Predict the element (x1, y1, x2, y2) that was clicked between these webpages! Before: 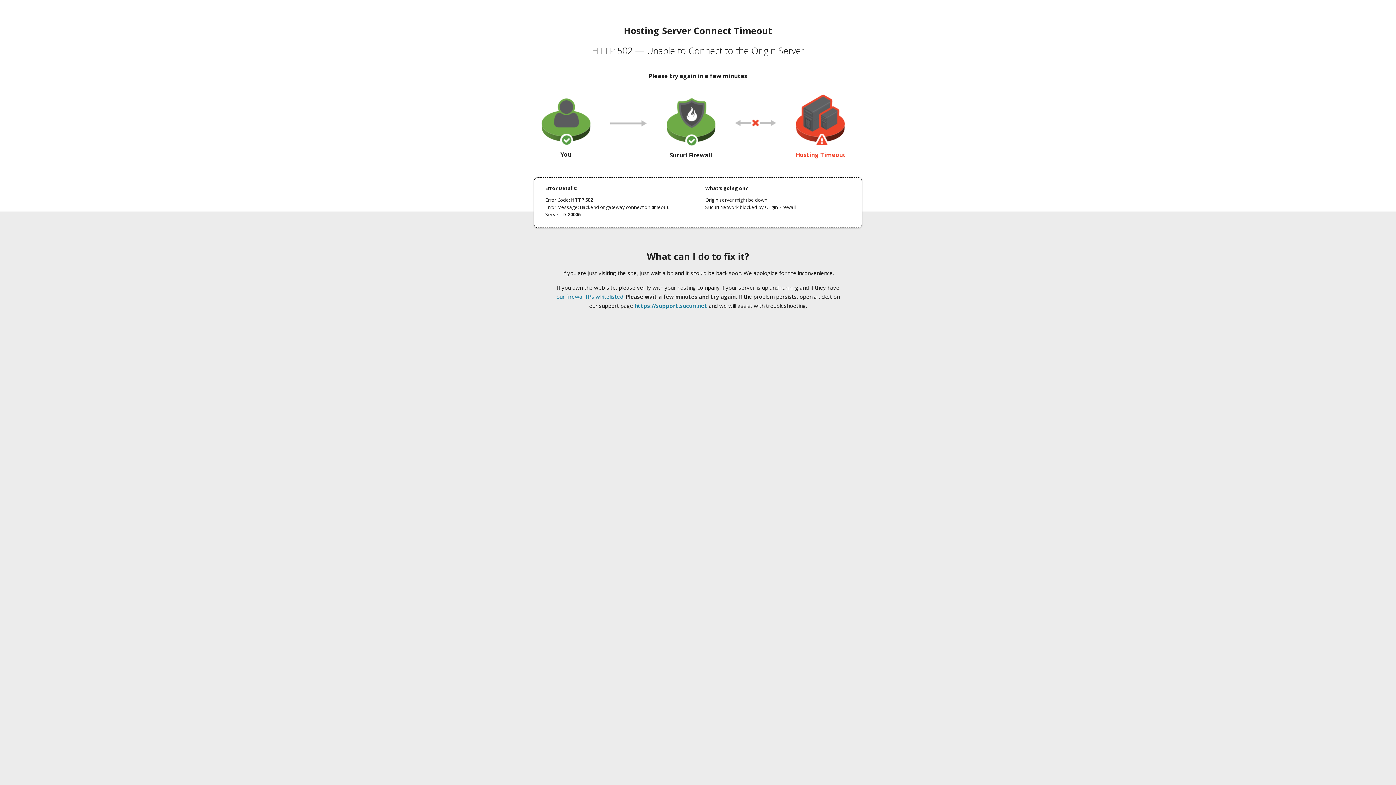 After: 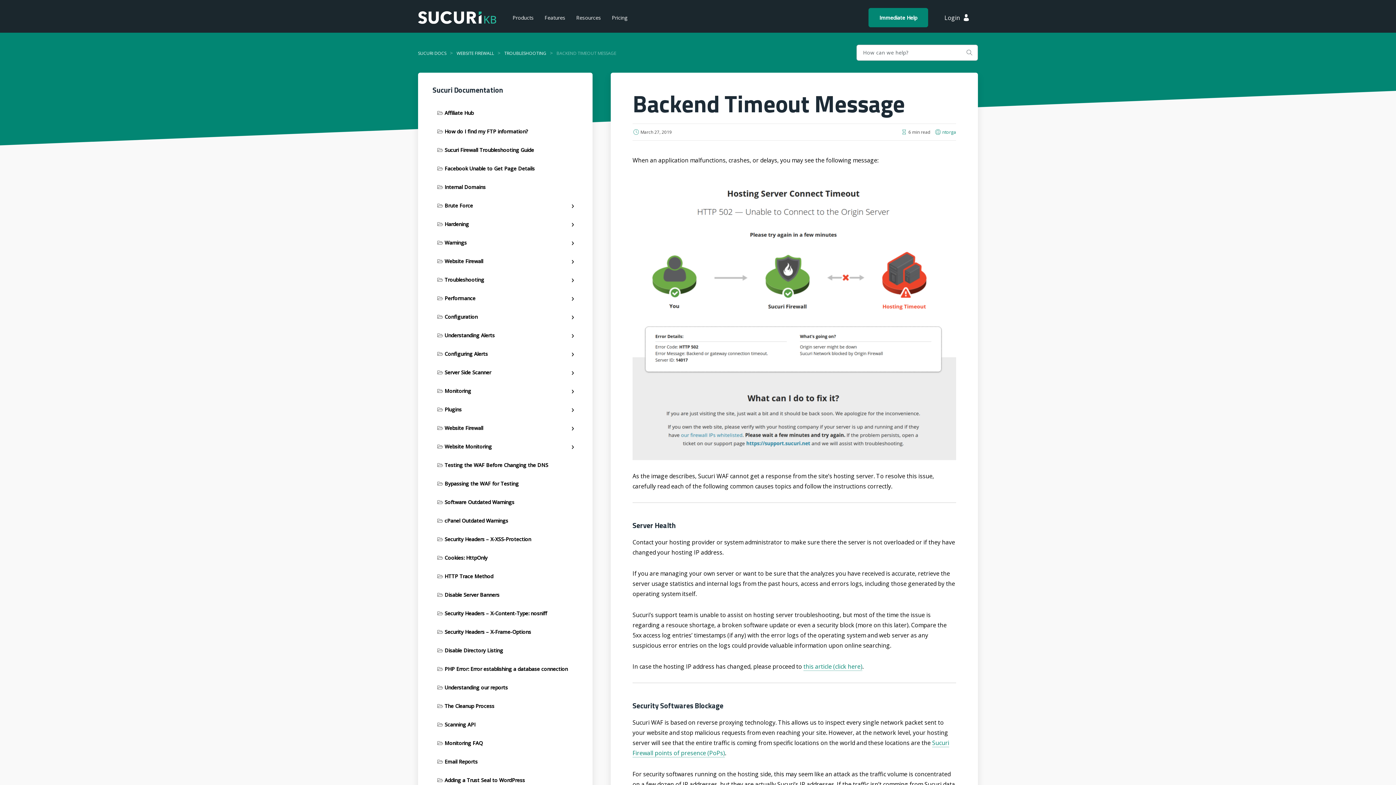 Action: bbox: (556, 293, 623, 300) label: our firewall IPs whitelisted